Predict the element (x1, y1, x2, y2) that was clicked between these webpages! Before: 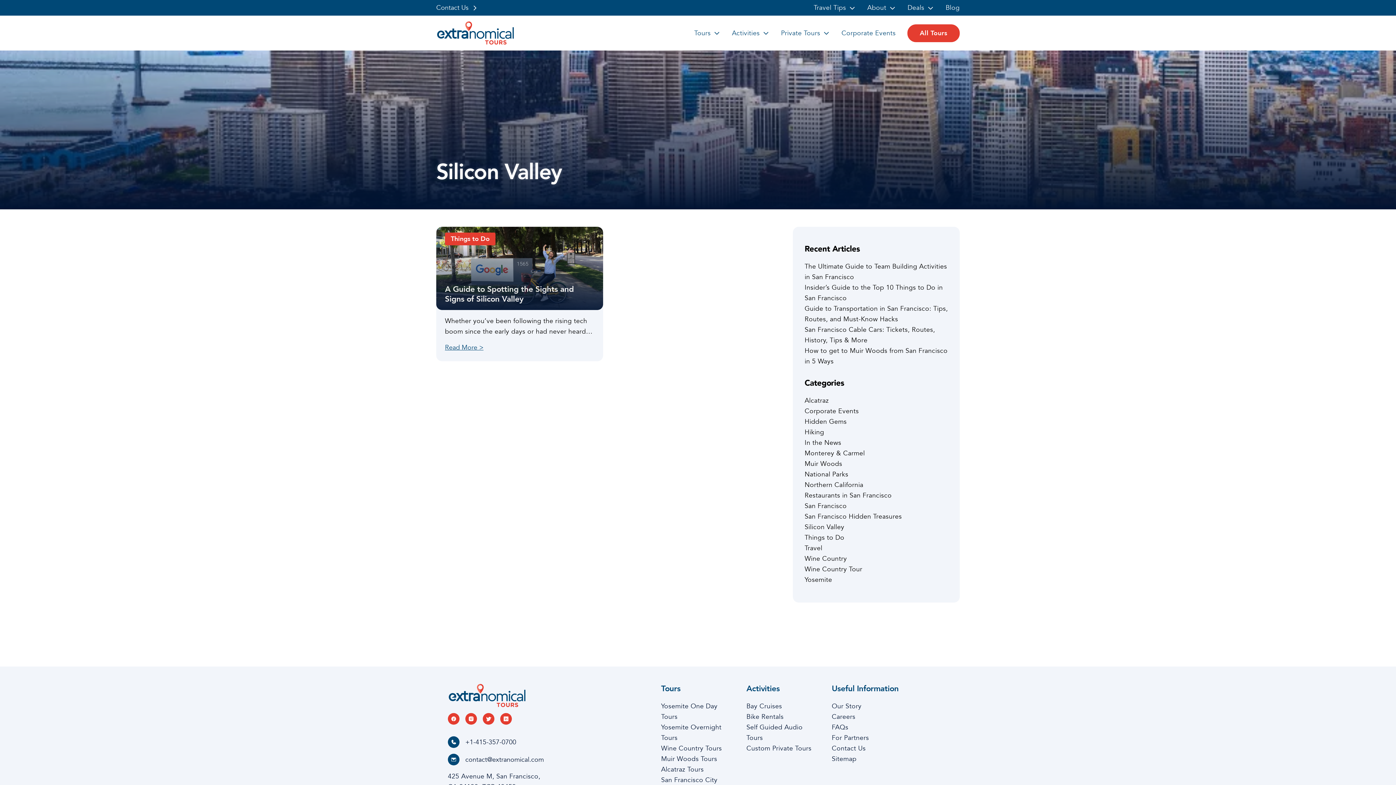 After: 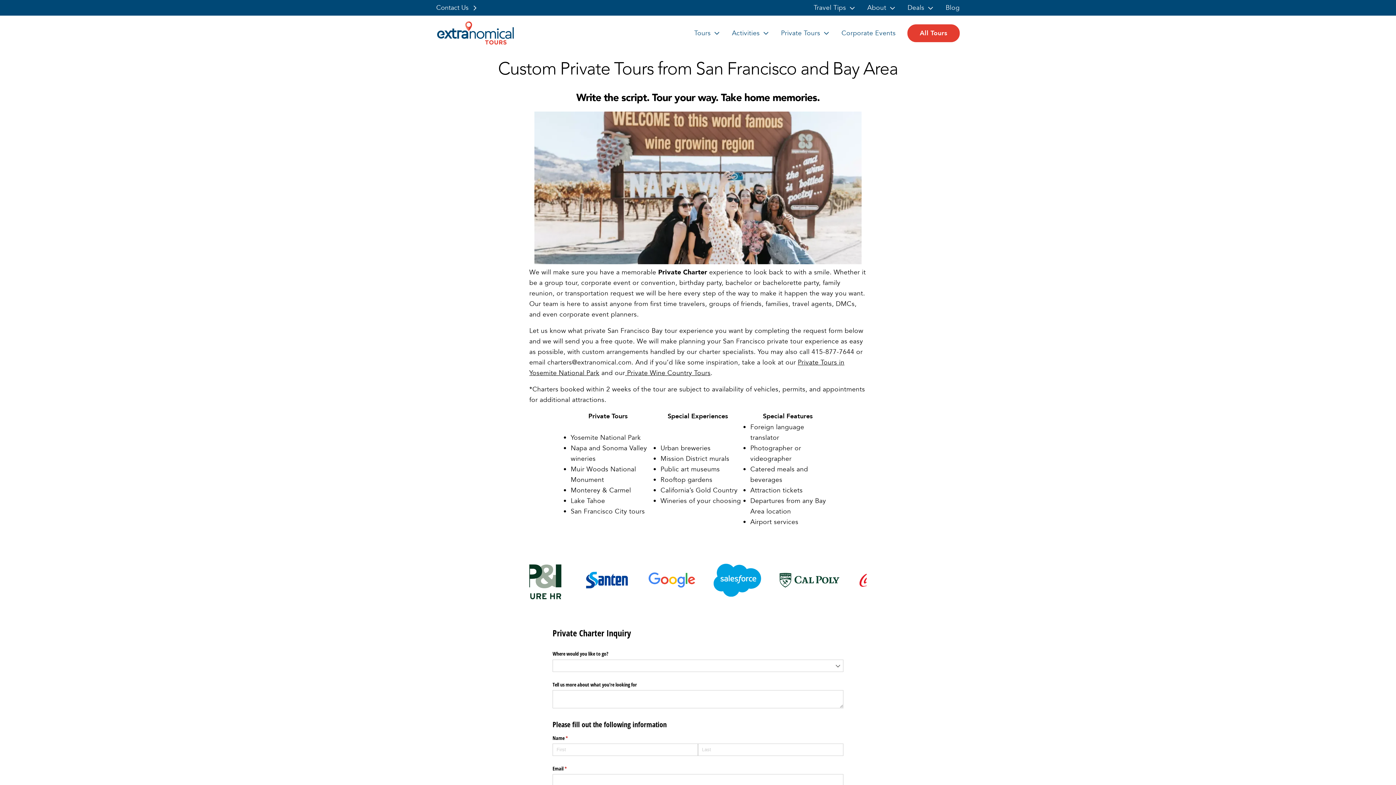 Action: bbox: (746, 744, 811, 753) label: Custom Private Tours